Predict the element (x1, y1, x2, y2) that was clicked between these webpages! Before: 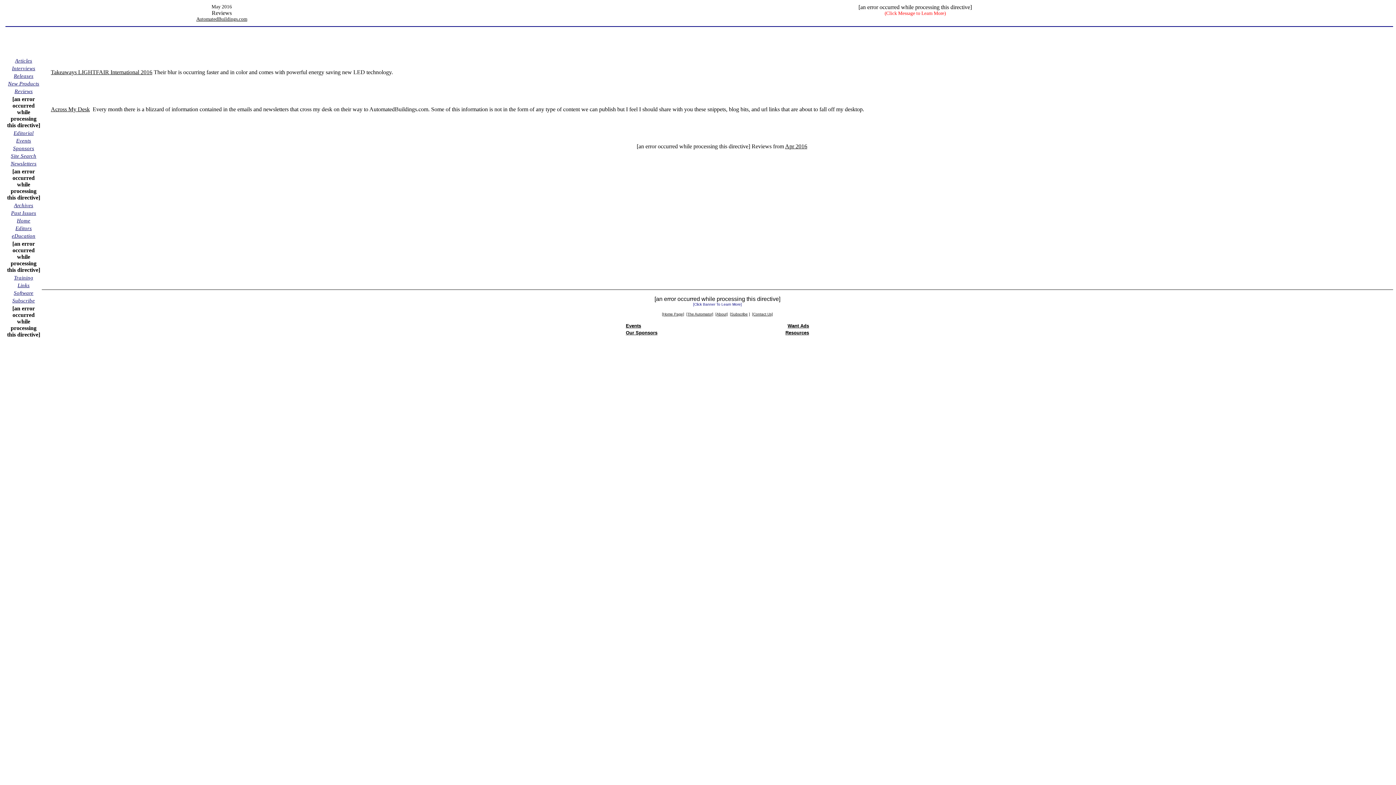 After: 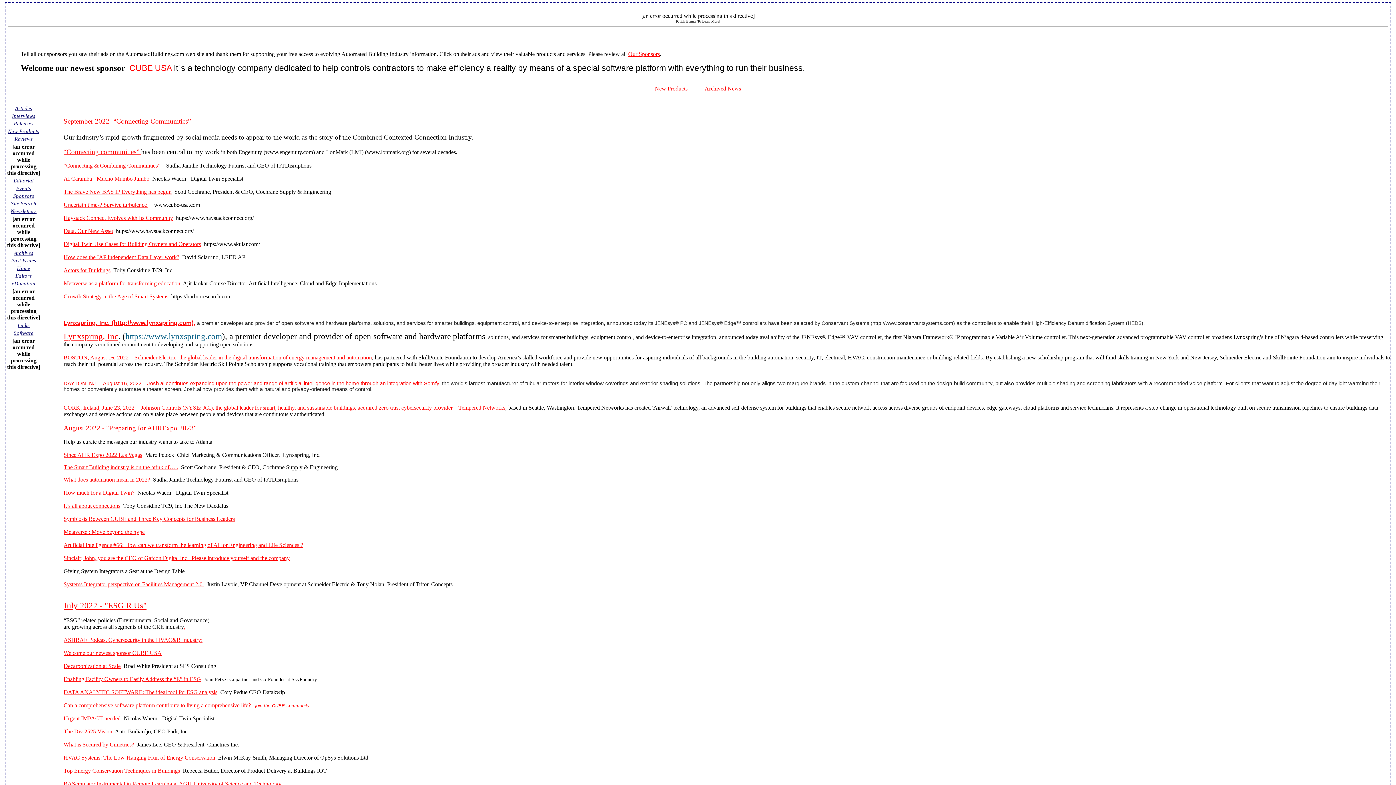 Action: label: Releases bbox: (13, 72, 33, 78)